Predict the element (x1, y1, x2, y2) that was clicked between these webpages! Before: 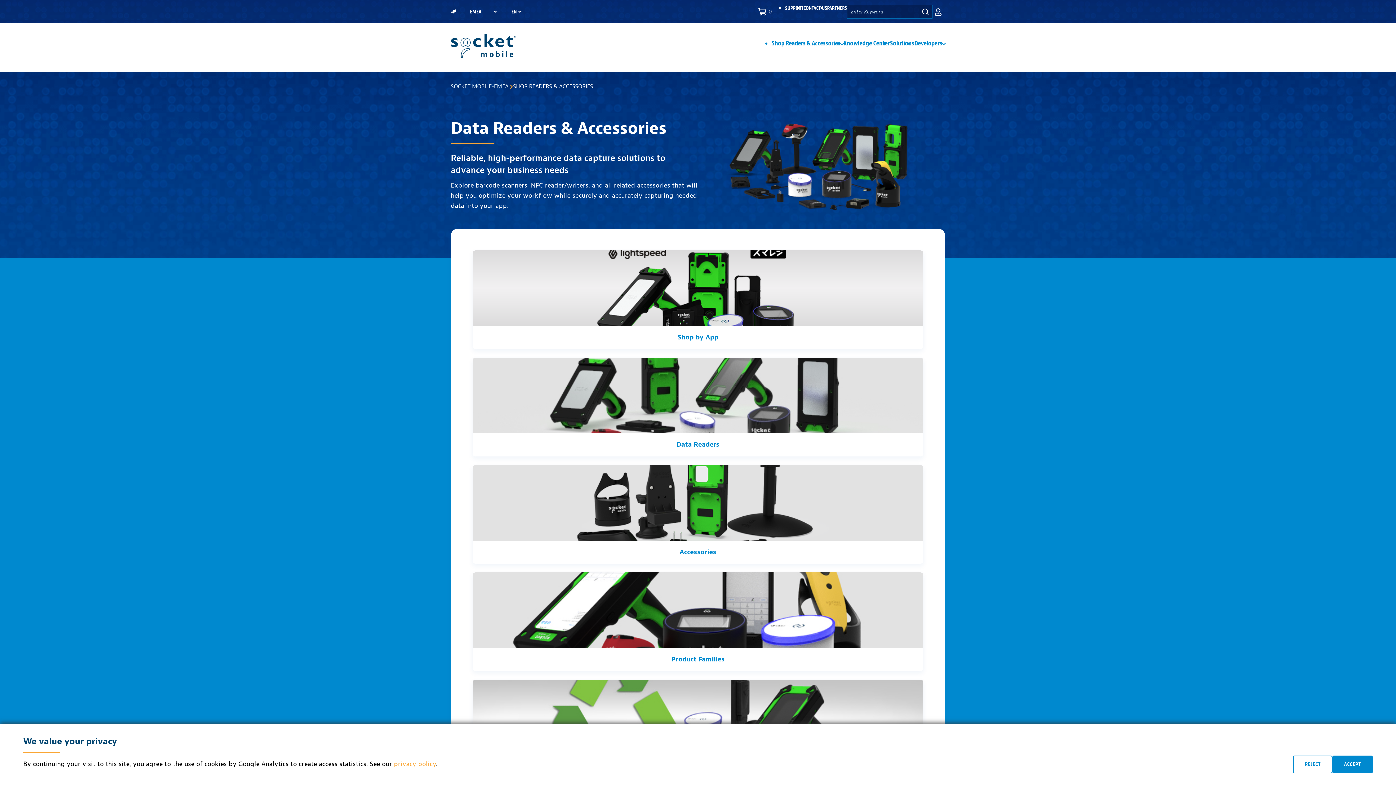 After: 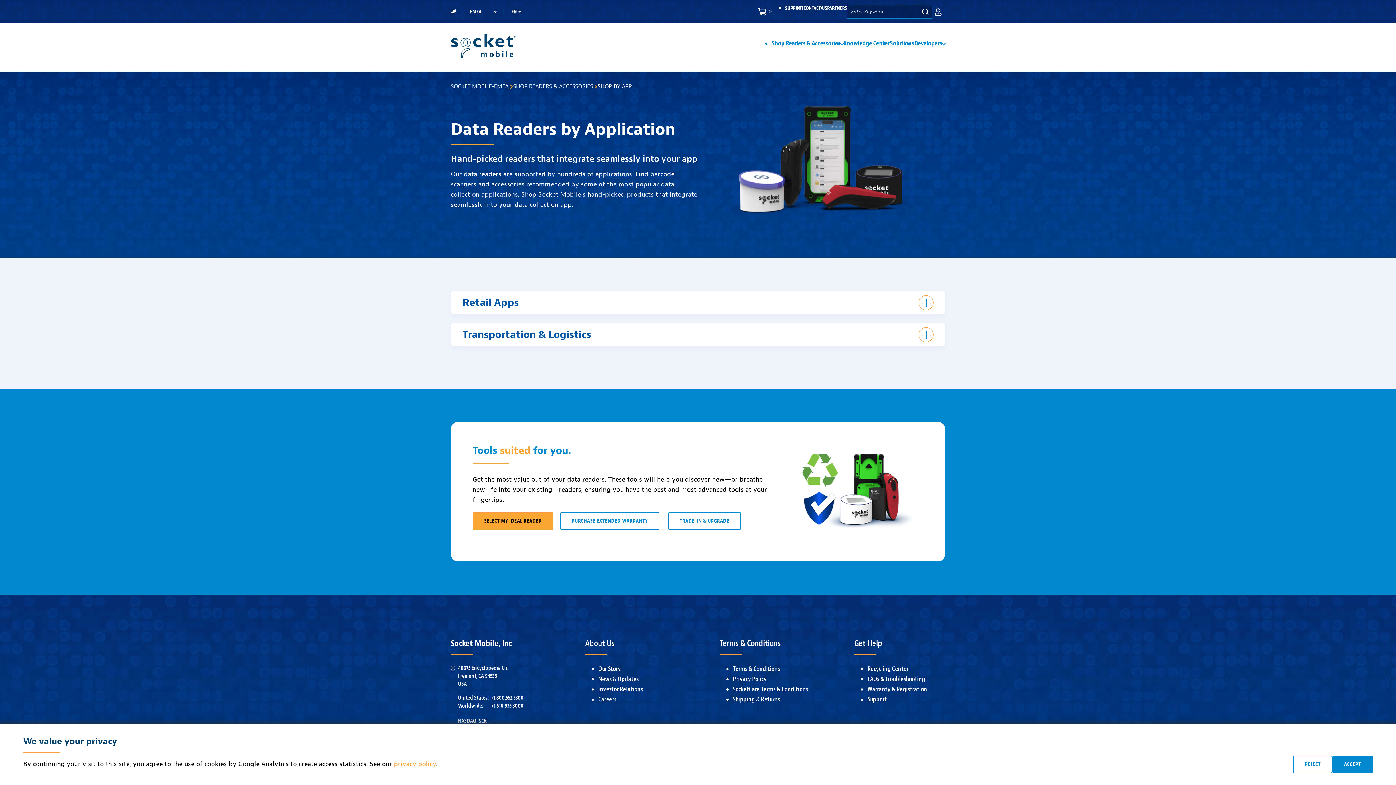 Action: bbox: (472, 250, 923, 349) label: Shop by App